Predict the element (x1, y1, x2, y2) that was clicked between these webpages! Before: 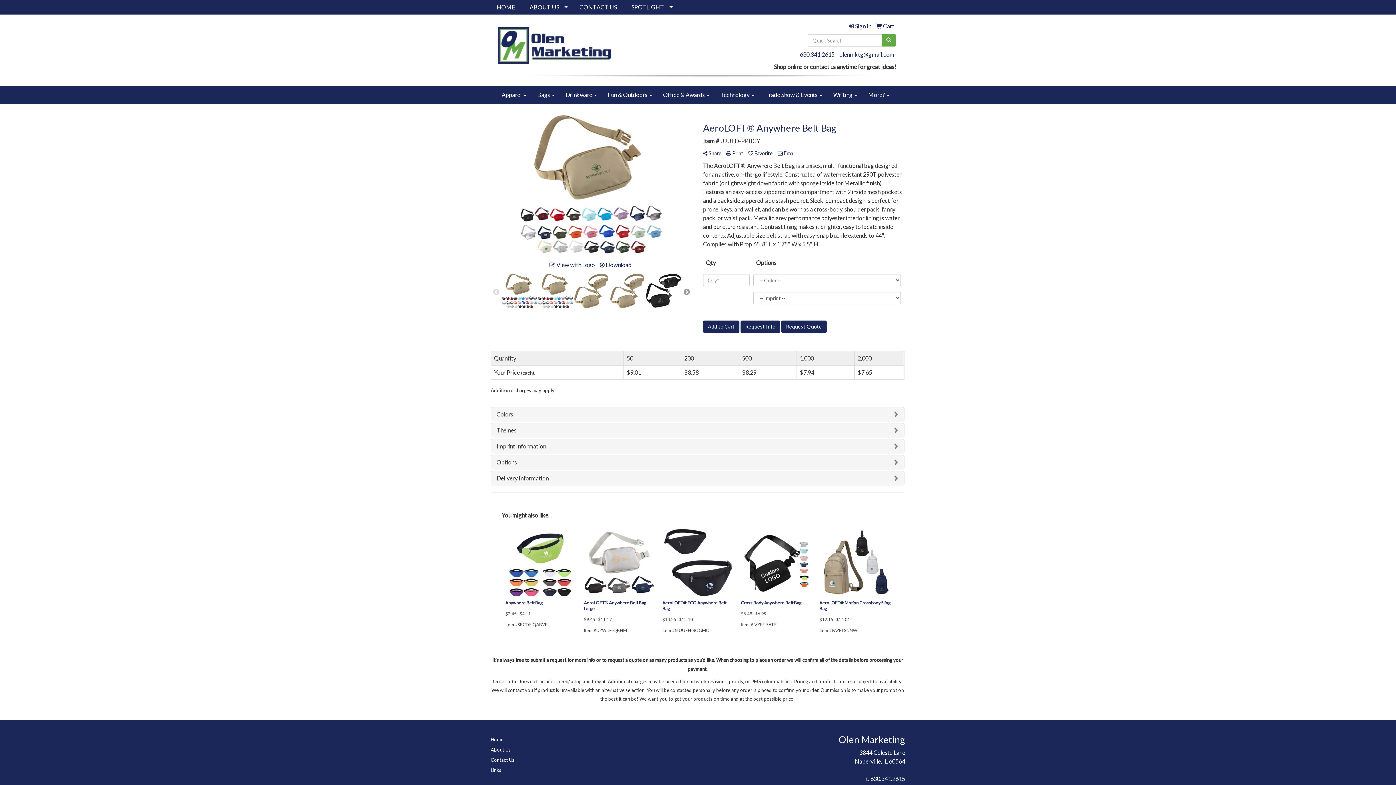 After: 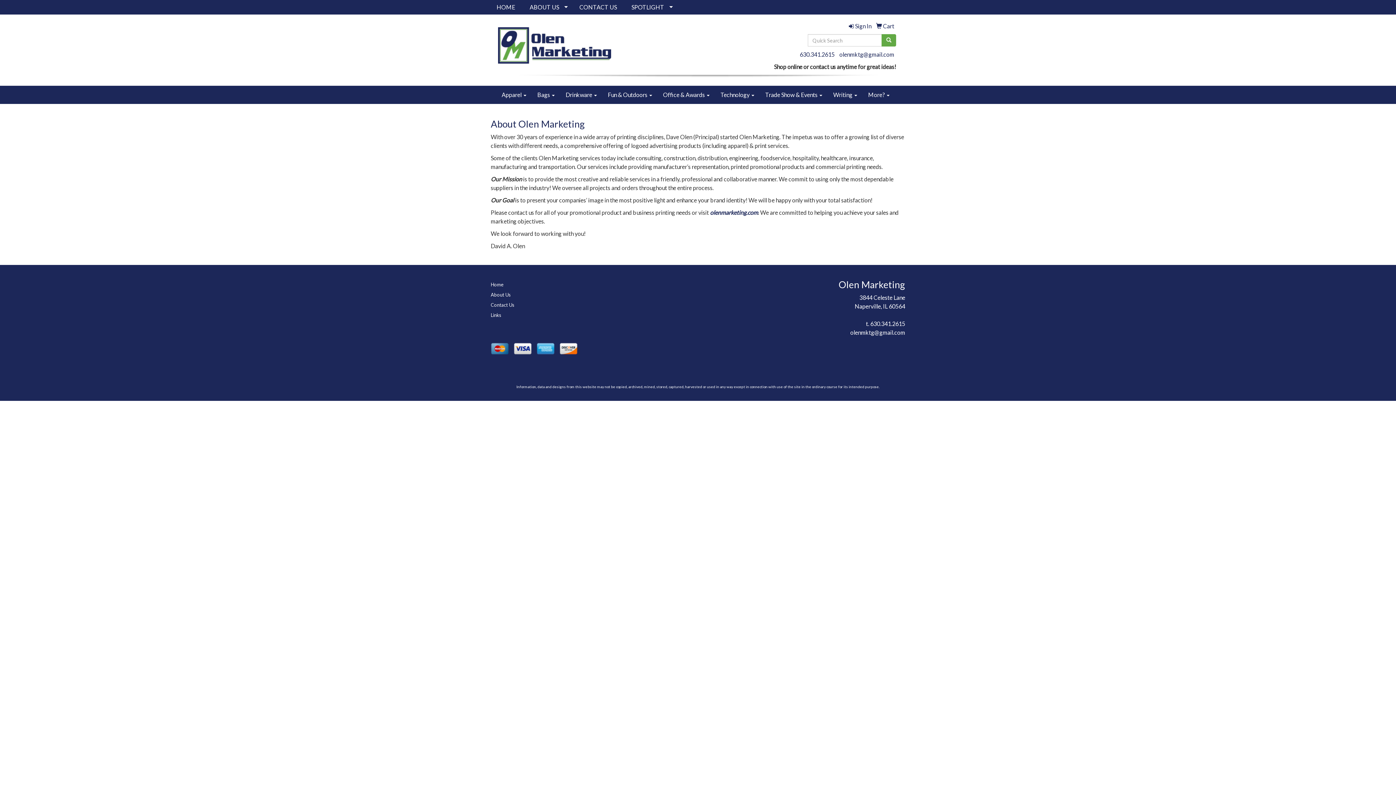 Action: label: About Us bbox: (490, 745, 550, 755)